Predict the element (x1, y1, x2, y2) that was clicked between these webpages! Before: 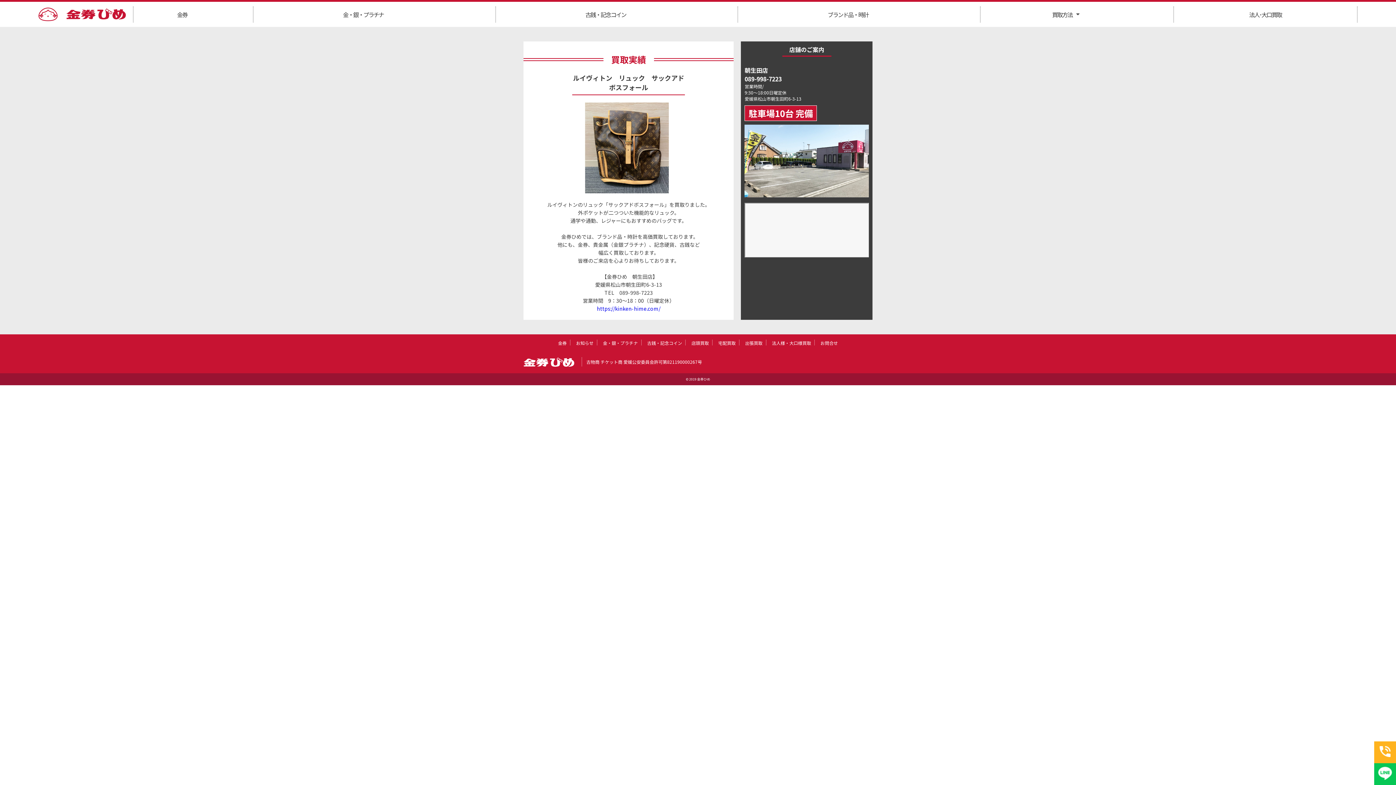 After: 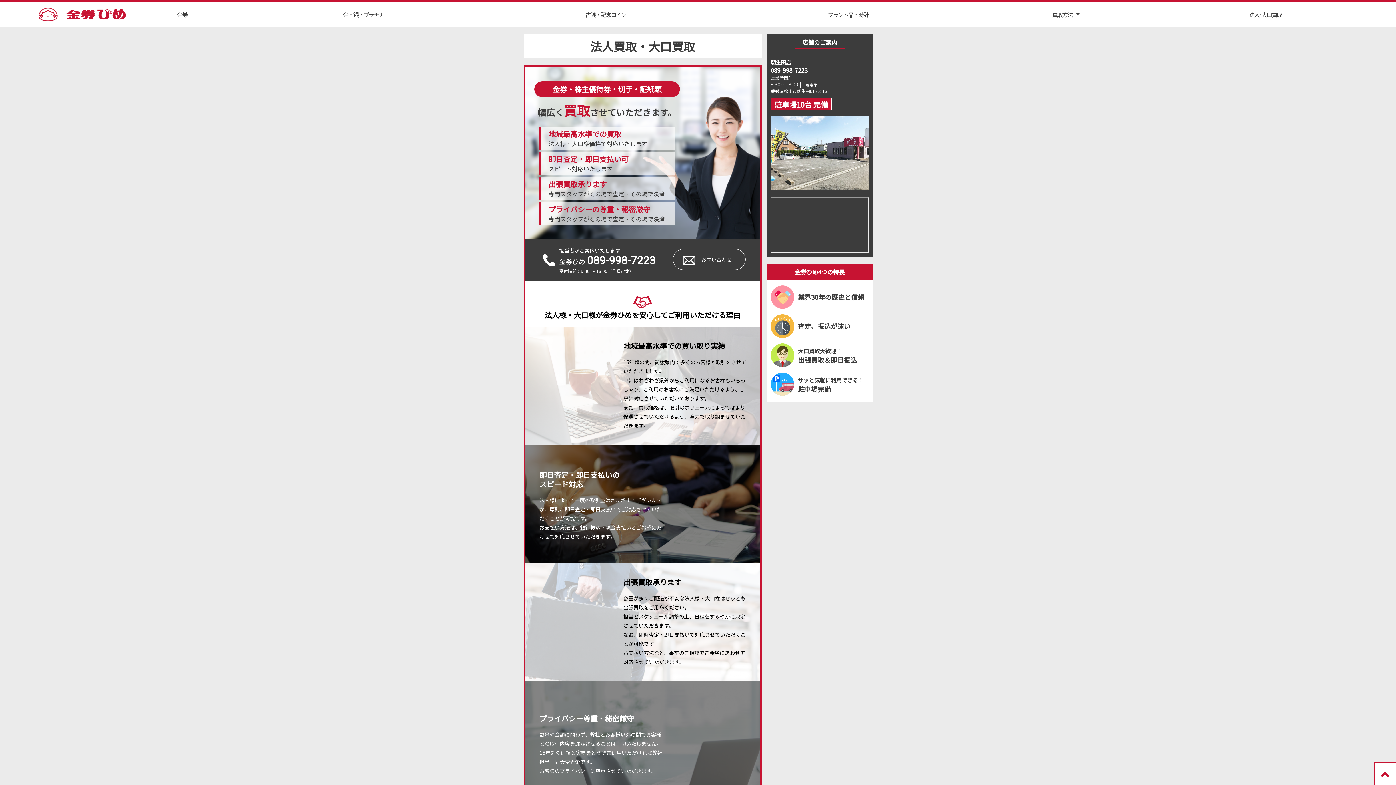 Action: label: 法人様・大口様買取 bbox: (772, 340, 811, 346)